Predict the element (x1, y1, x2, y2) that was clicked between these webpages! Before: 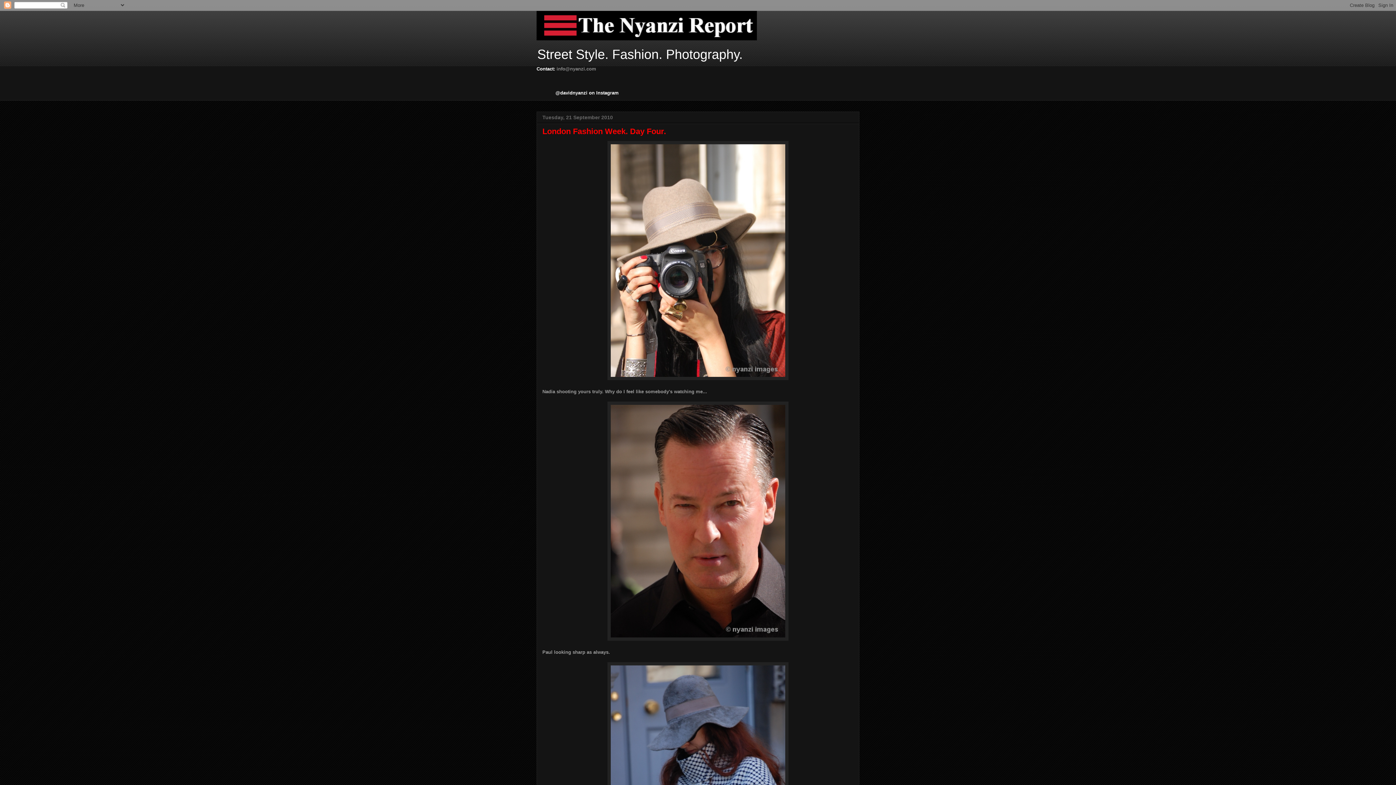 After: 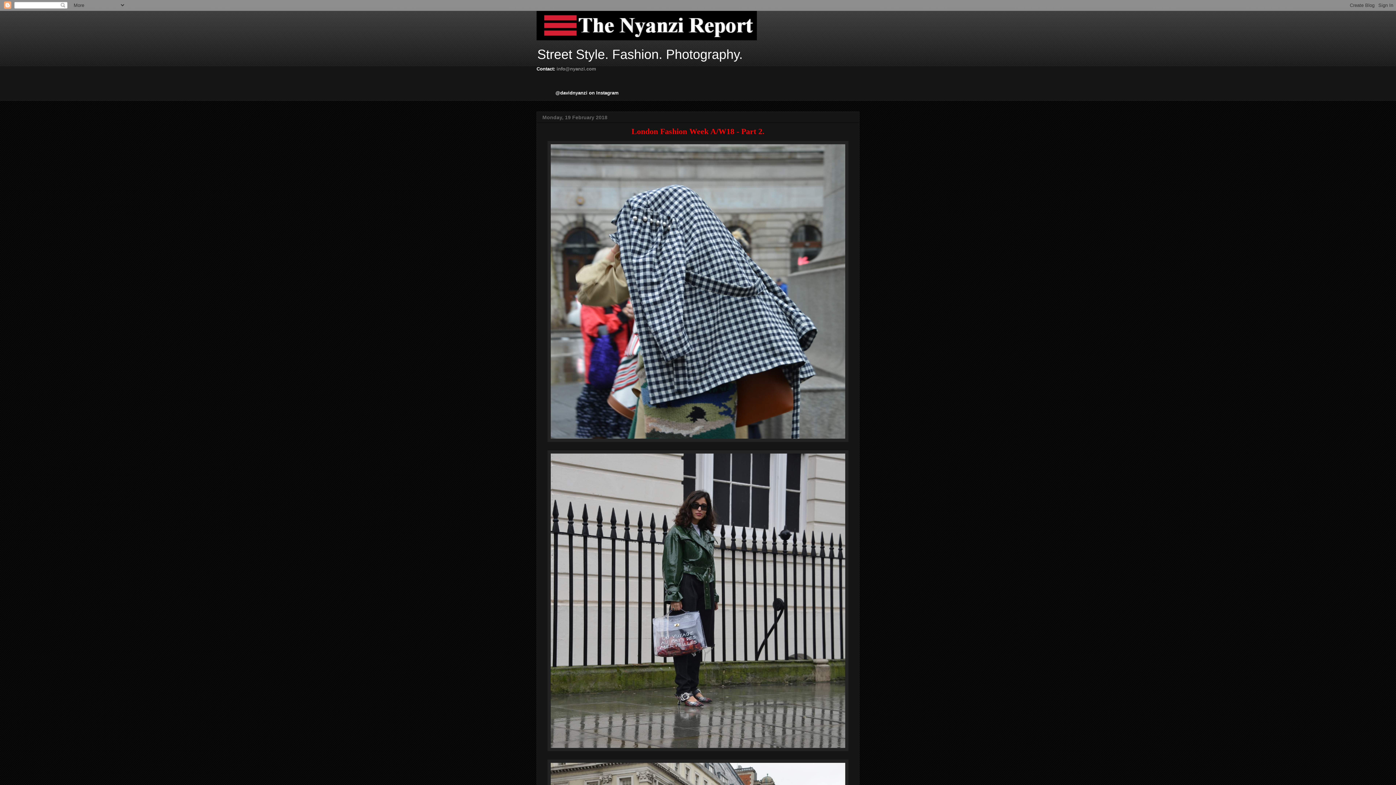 Action: bbox: (536, 10, 859, 40)